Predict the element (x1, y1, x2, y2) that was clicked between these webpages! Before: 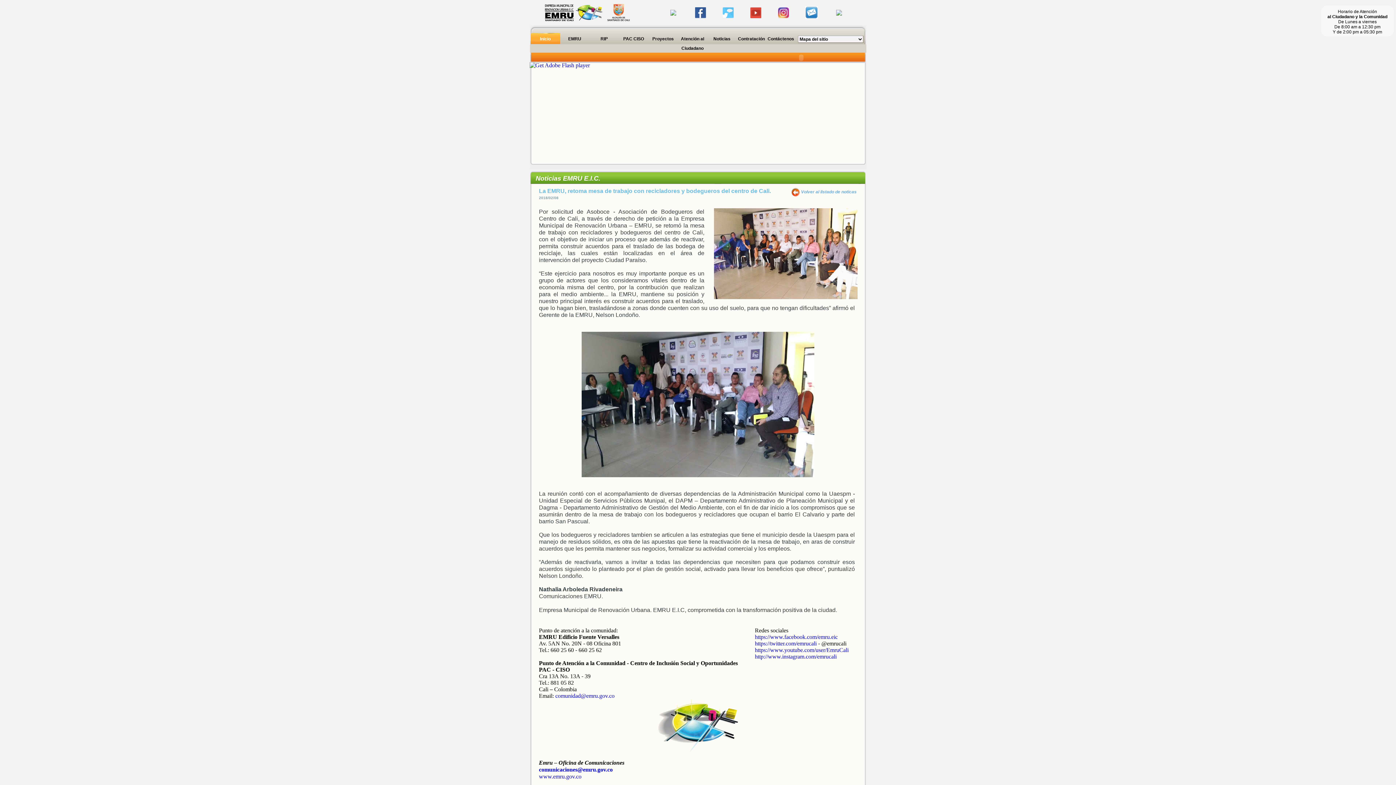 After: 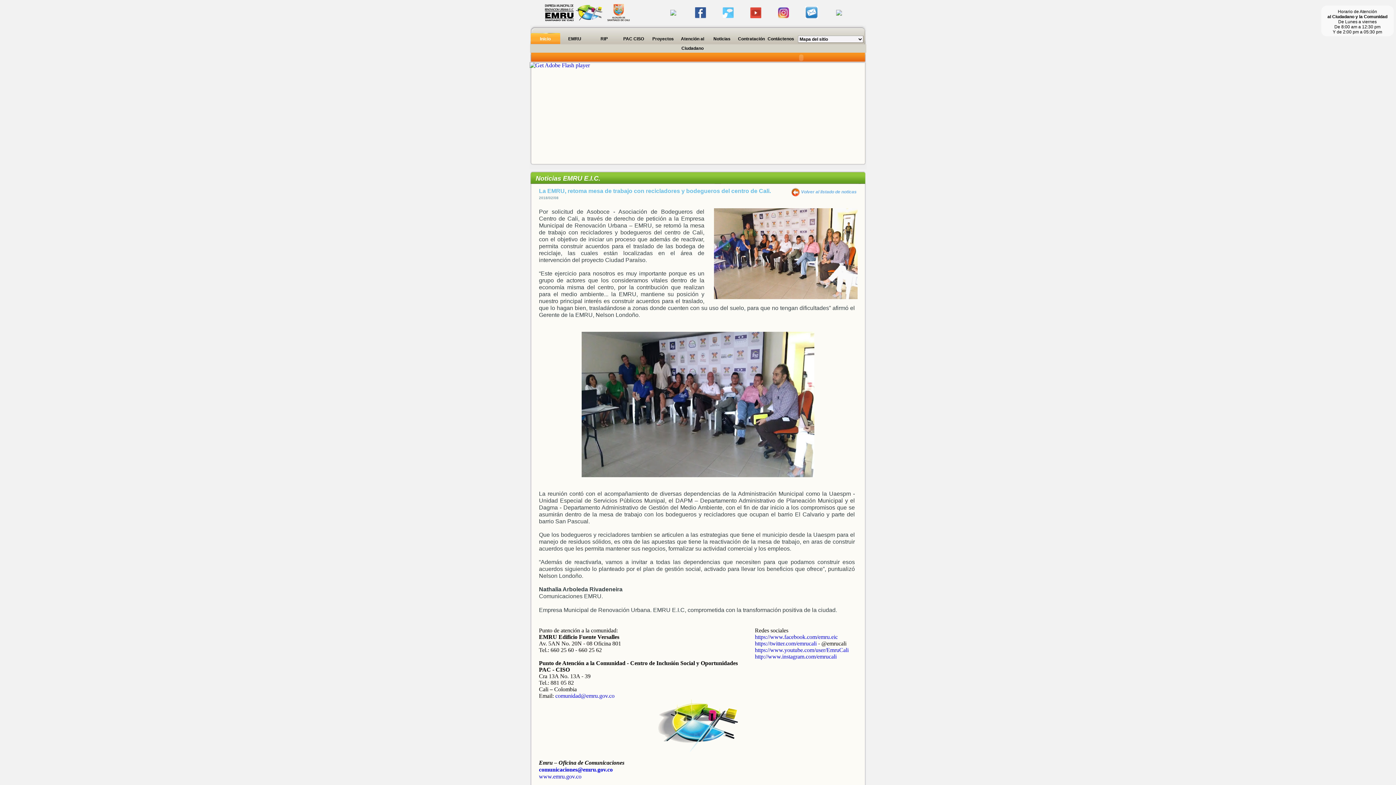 Action: bbox: (755, 634, 838, 640) label: https://www.facebook.com/emru.eic